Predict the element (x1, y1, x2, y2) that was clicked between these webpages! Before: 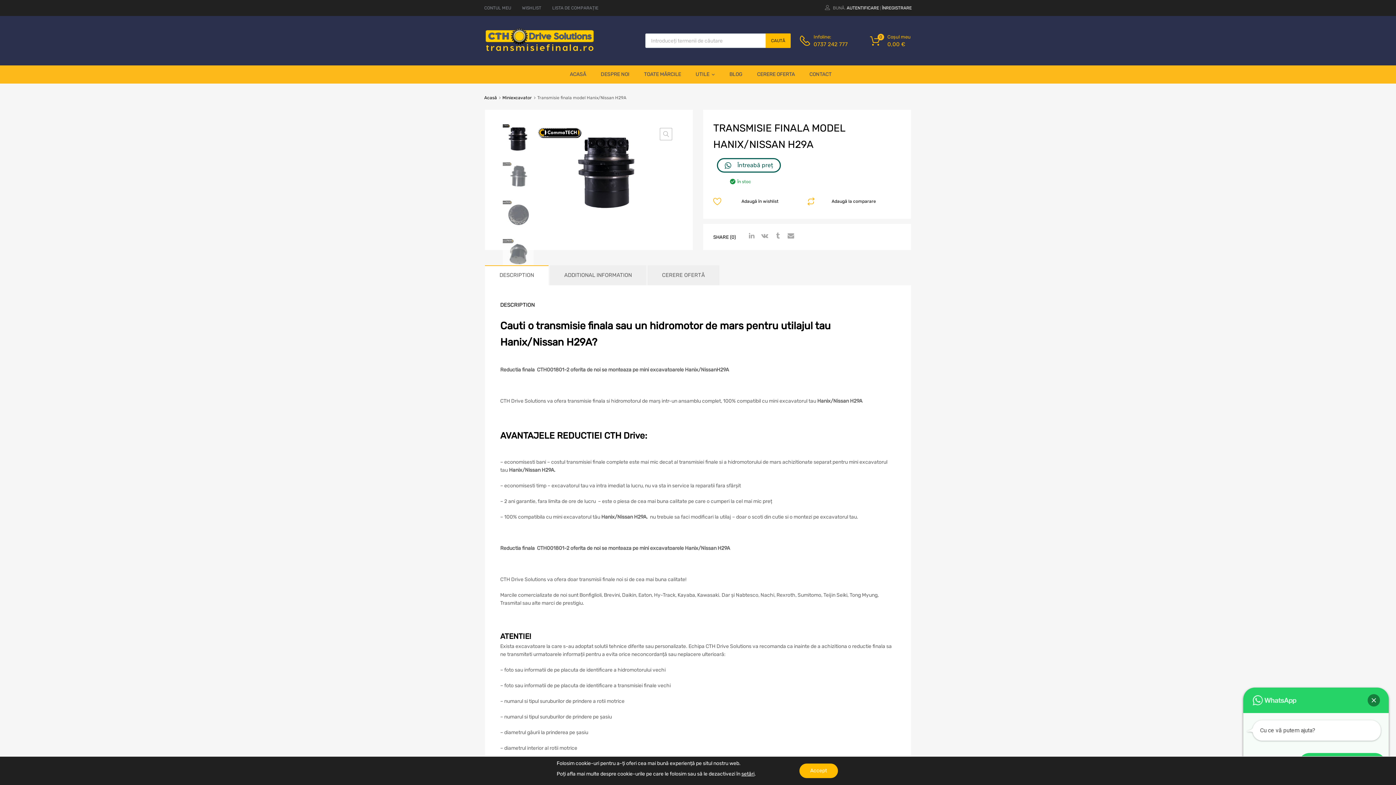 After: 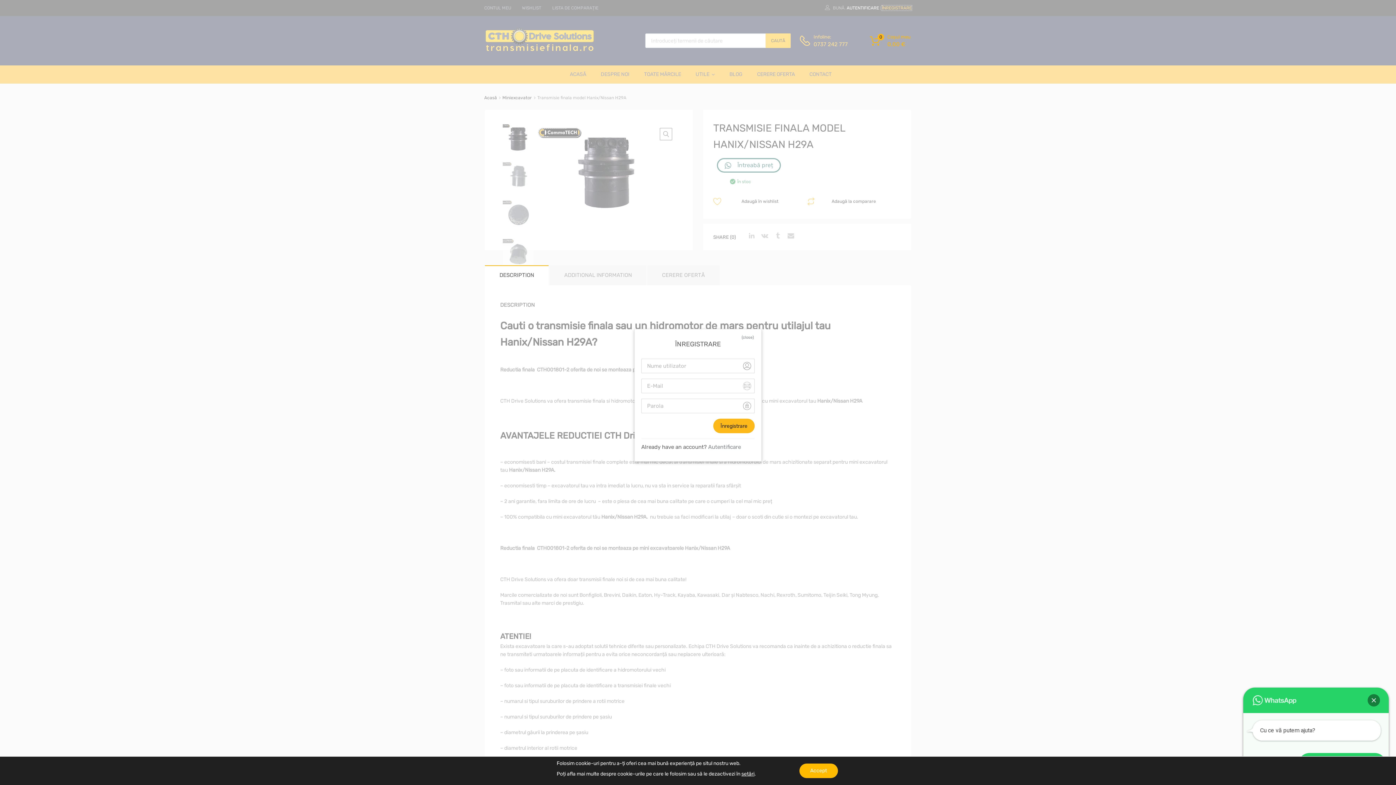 Action: label: ÎNREGISTRARE bbox: (882, 5, 912, 10)